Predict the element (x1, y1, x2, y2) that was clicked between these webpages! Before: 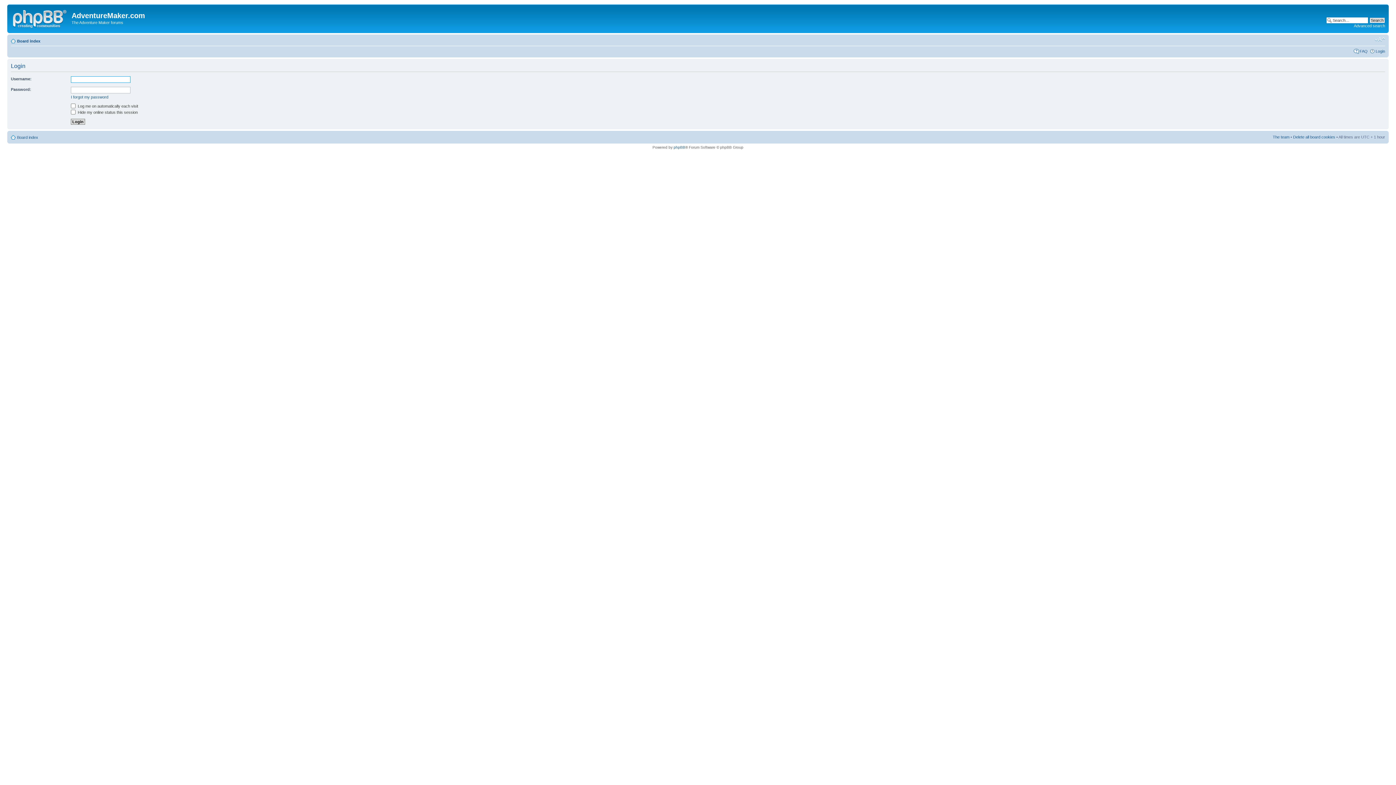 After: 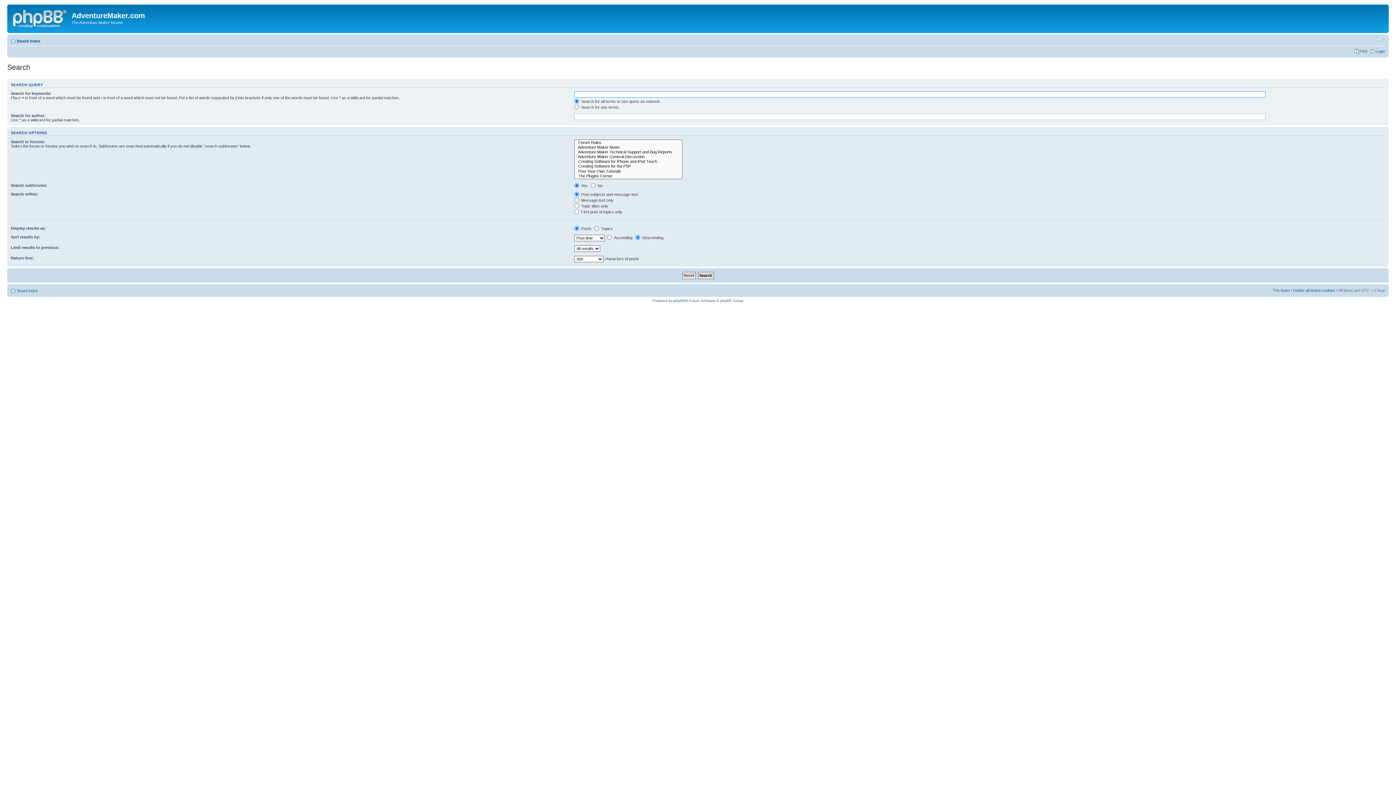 Action: bbox: (1354, 23, 1385, 28) label: Advanced search